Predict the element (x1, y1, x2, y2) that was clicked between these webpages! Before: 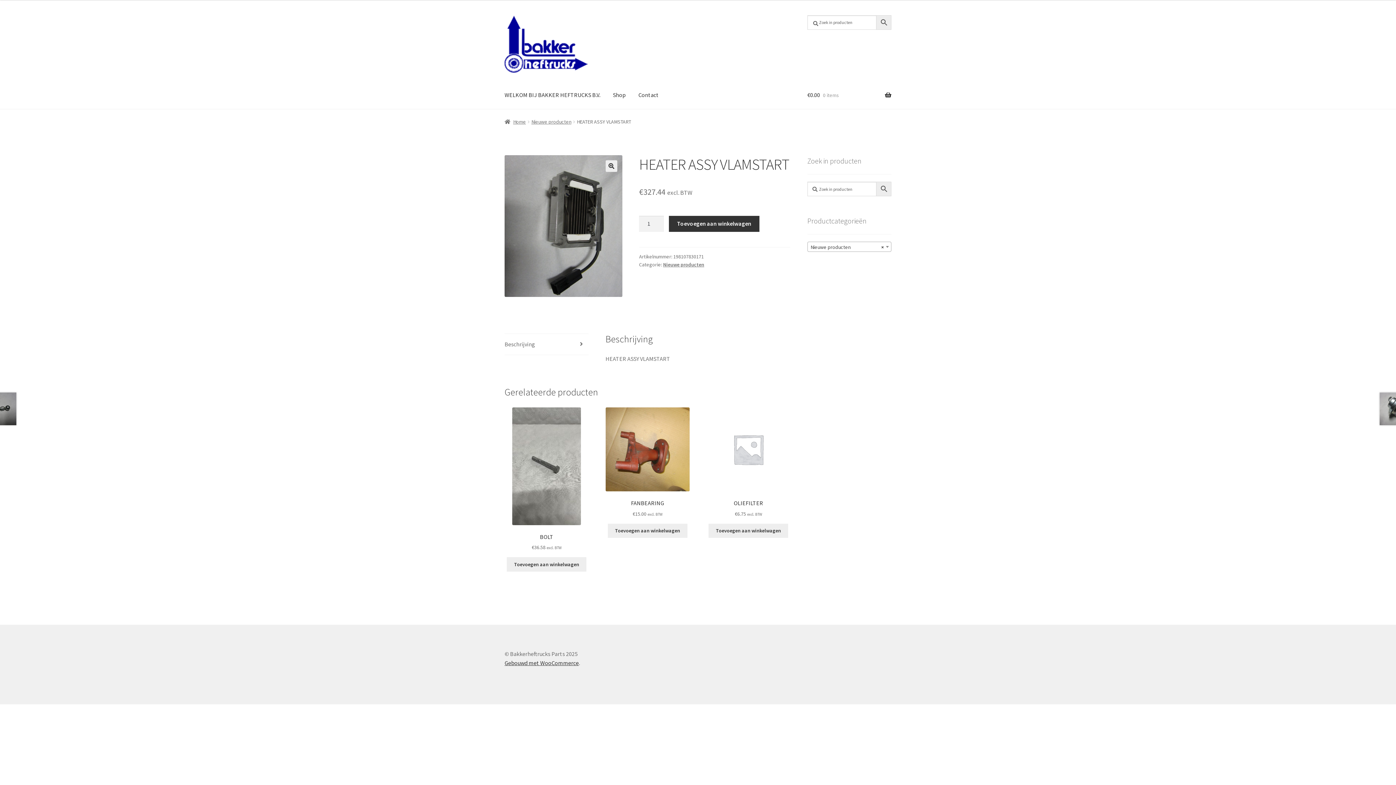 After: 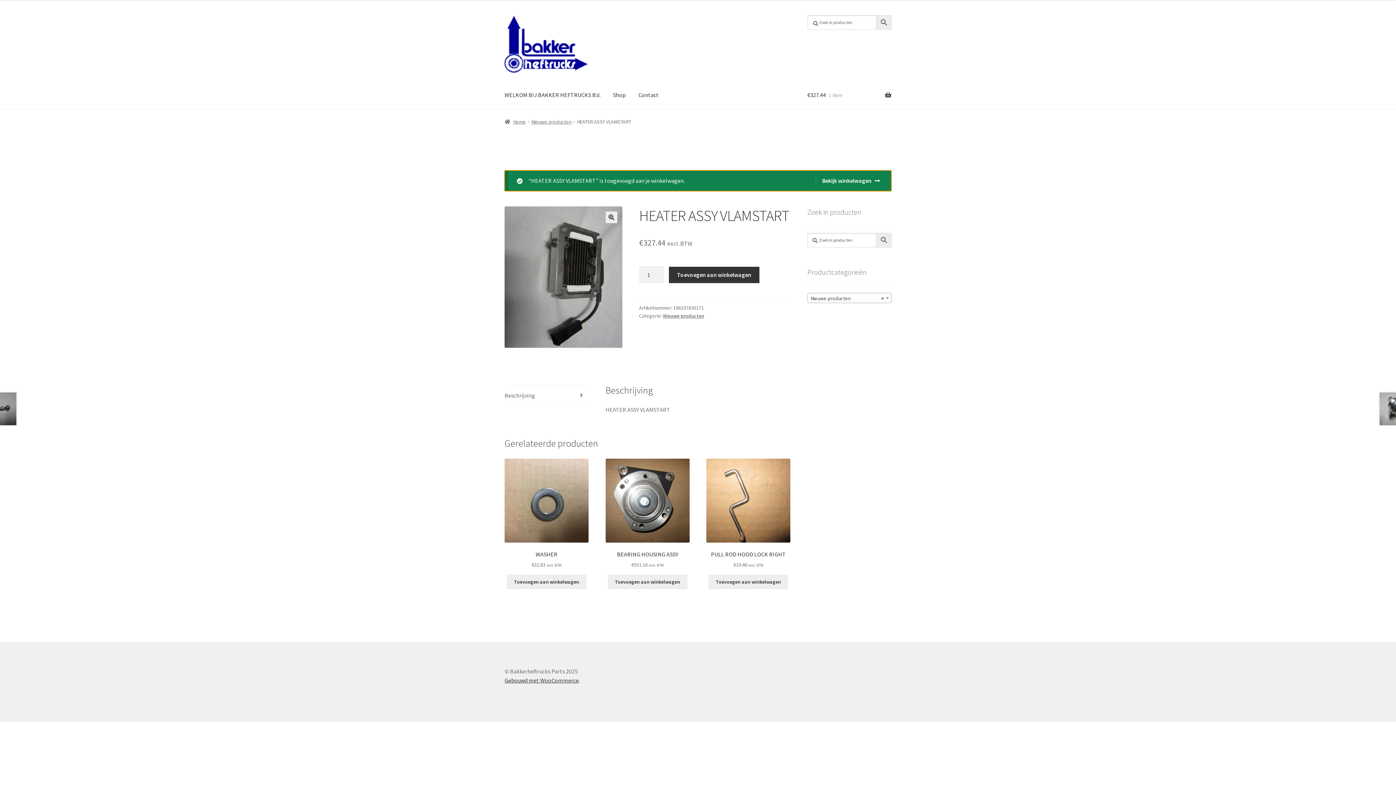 Action: label: Toevoegen aan winkelwagen bbox: (669, 215, 759, 232)